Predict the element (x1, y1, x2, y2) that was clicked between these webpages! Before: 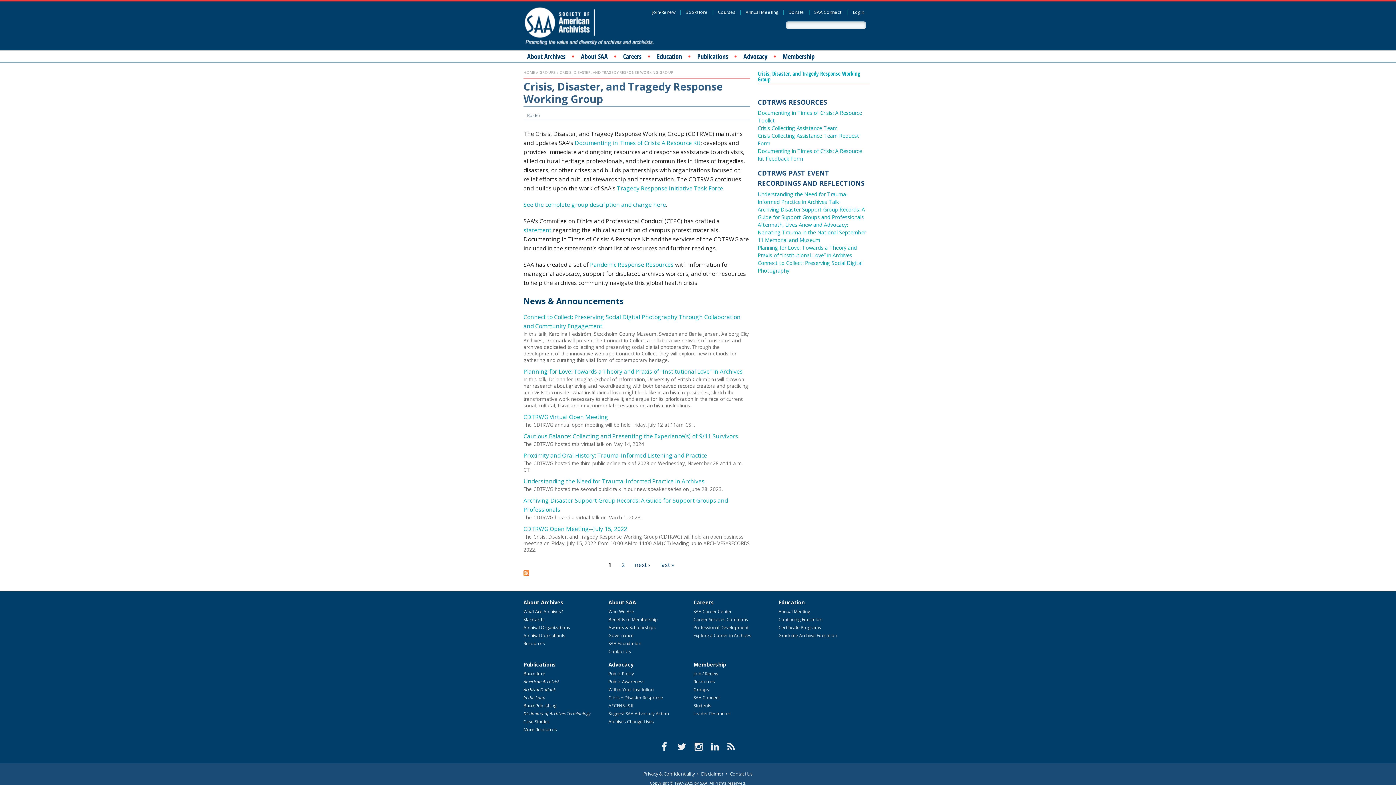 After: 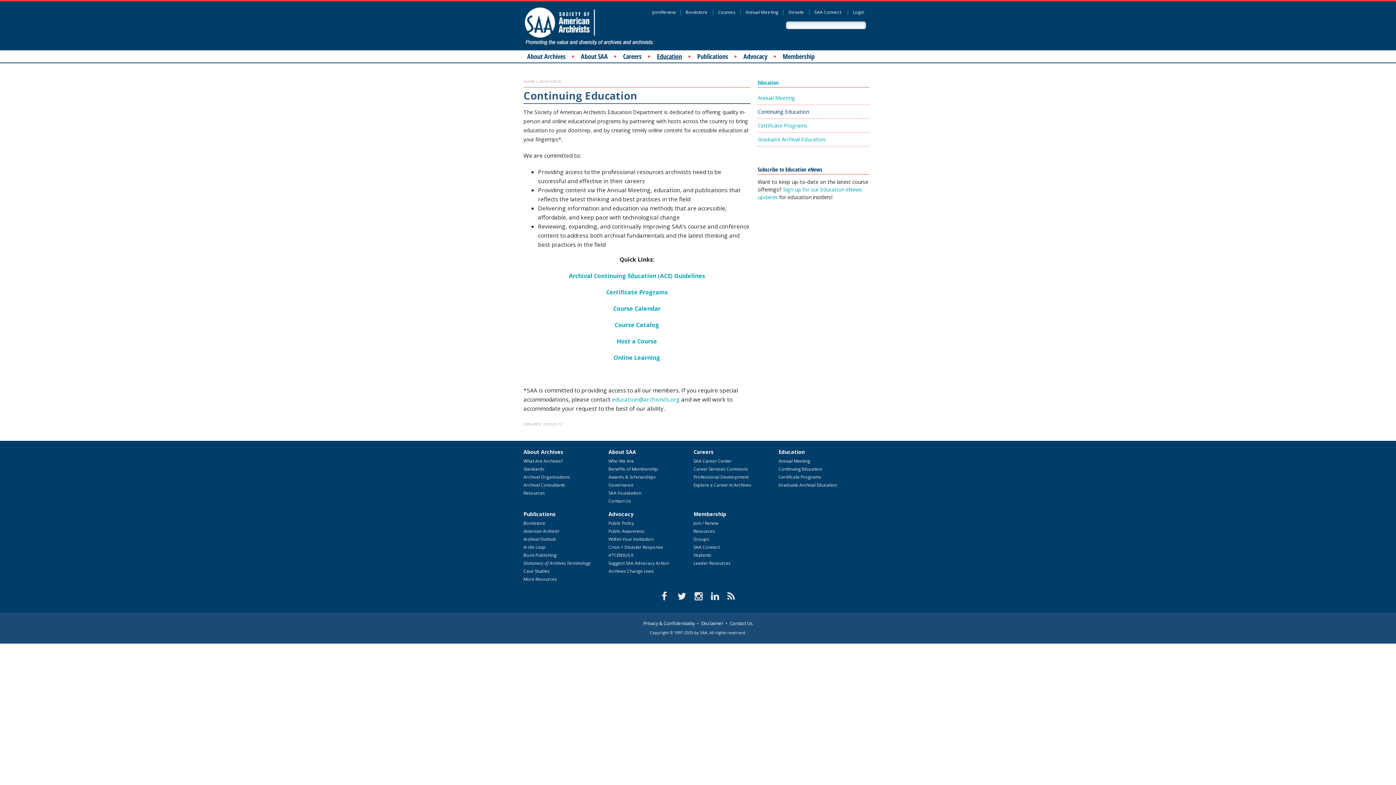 Action: bbox: (778, 598, 859, 609) label: Education